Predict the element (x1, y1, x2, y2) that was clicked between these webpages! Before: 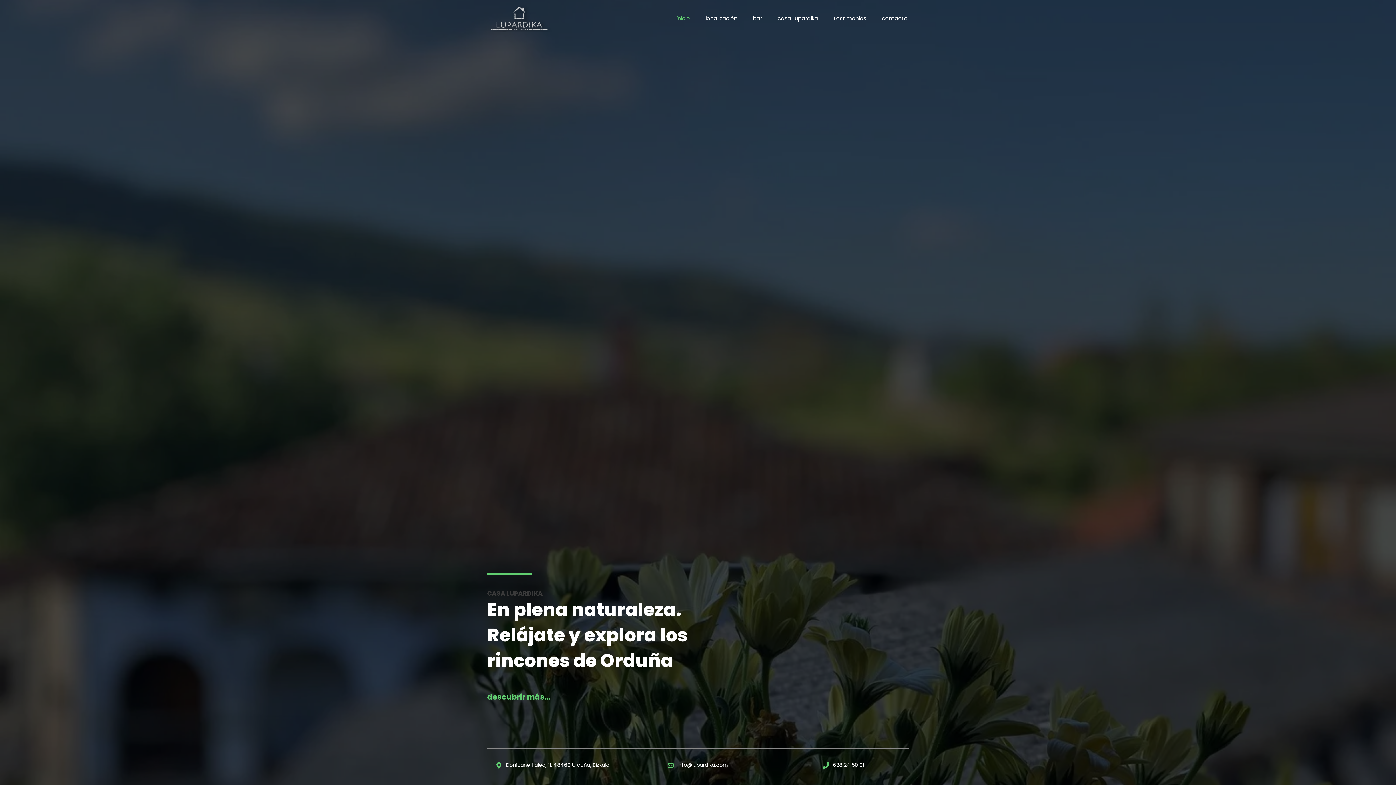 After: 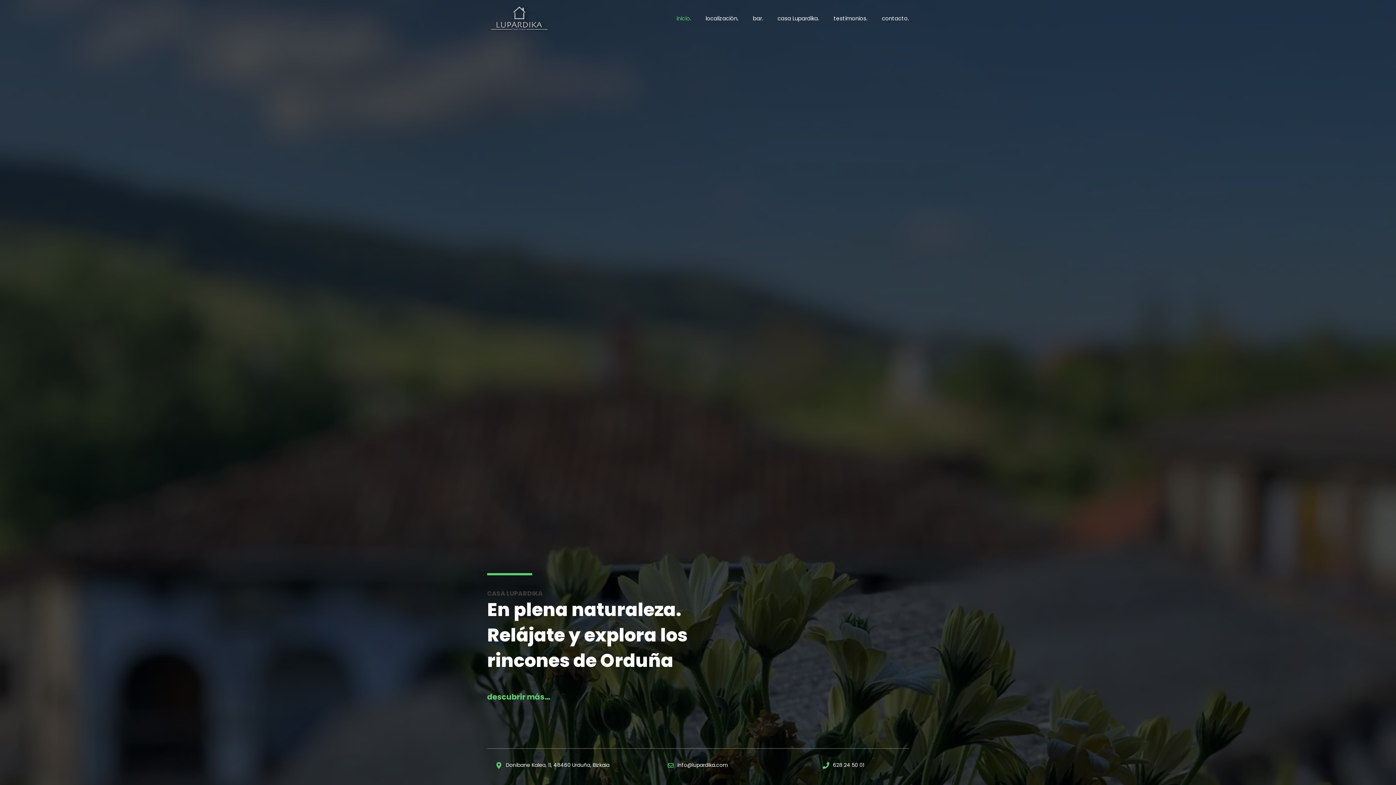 Action: label: info@lupardika.com bbox: (677, 761, 728, 769)